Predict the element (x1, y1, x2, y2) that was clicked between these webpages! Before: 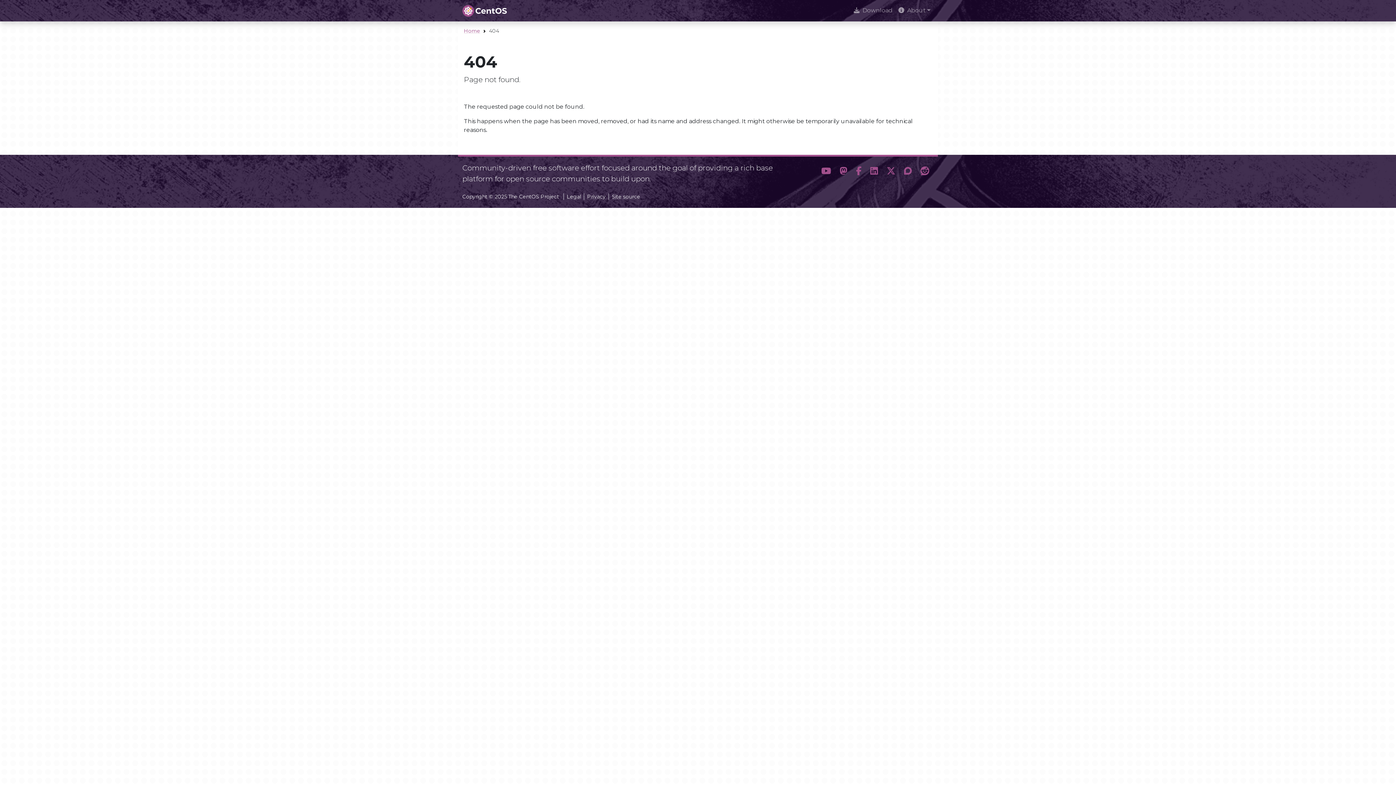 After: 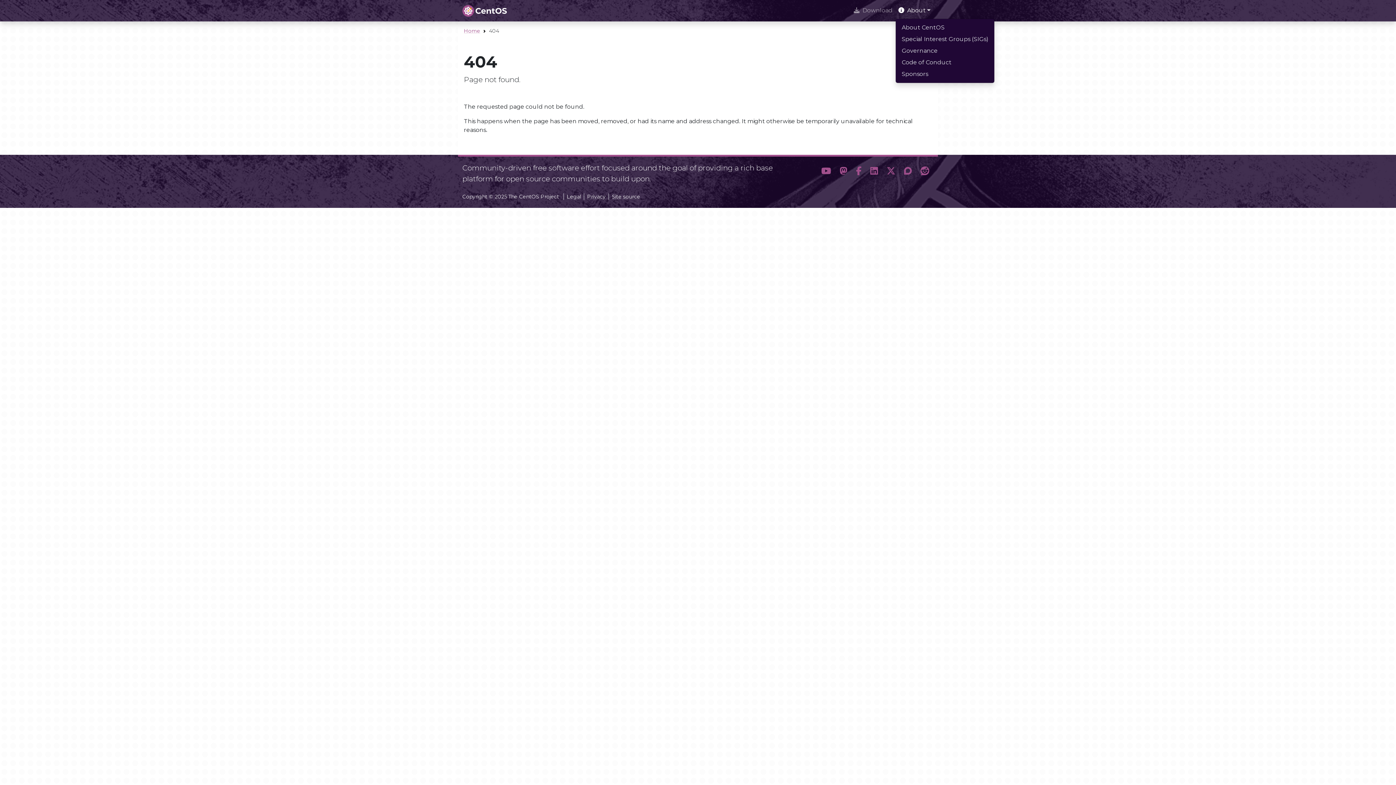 Action: label: About bbox: (895, 3, 933, 17)